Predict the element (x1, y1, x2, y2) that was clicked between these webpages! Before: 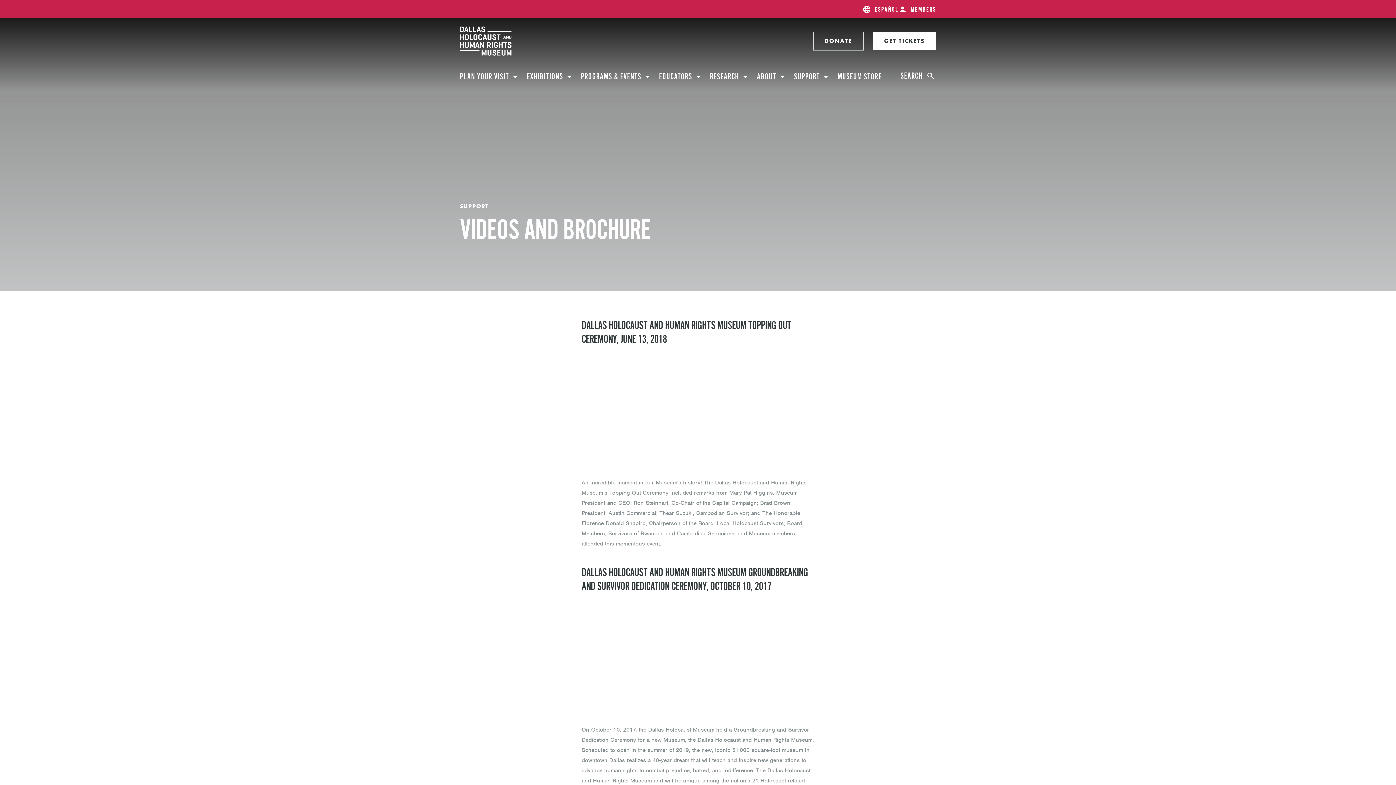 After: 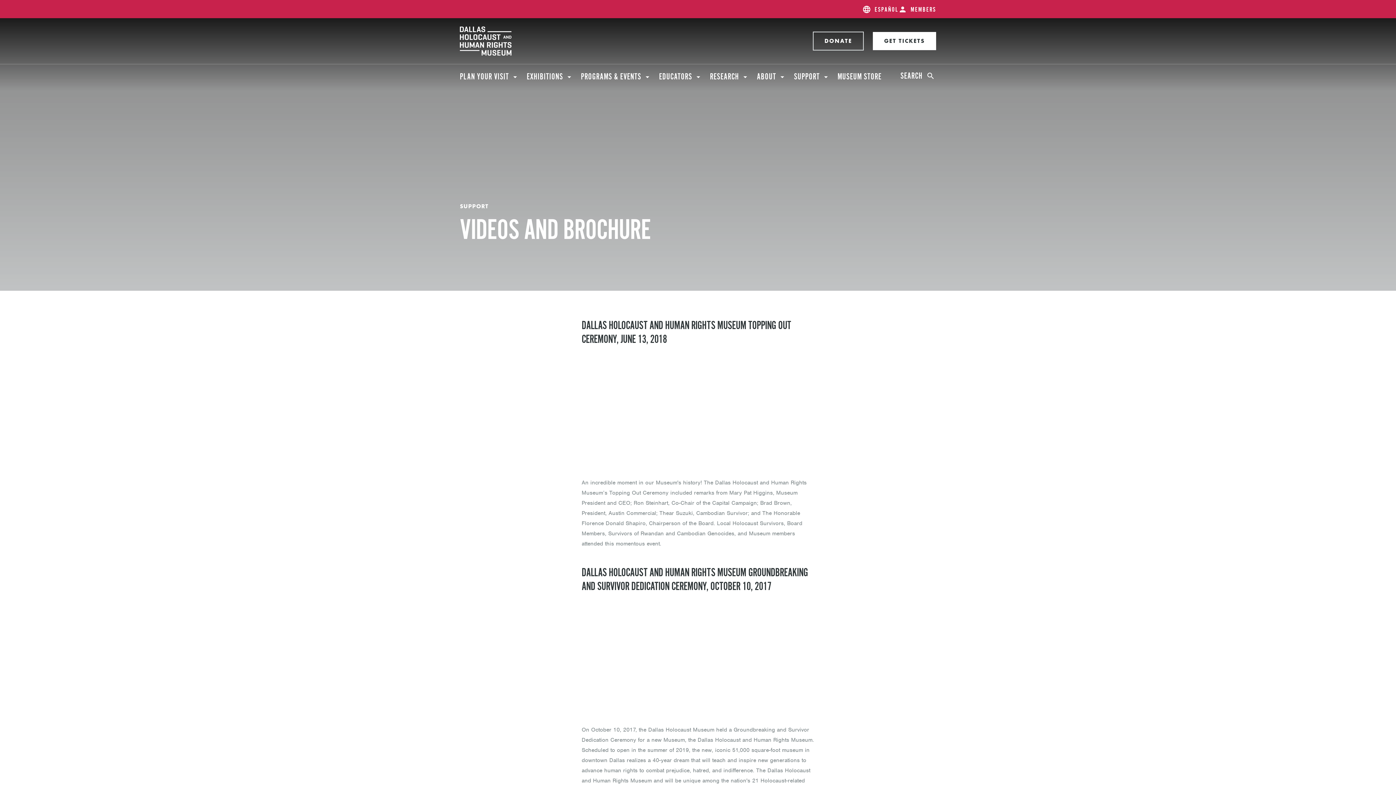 Action: bbox: (898, 5, 936, 13) label: personMEMBERS